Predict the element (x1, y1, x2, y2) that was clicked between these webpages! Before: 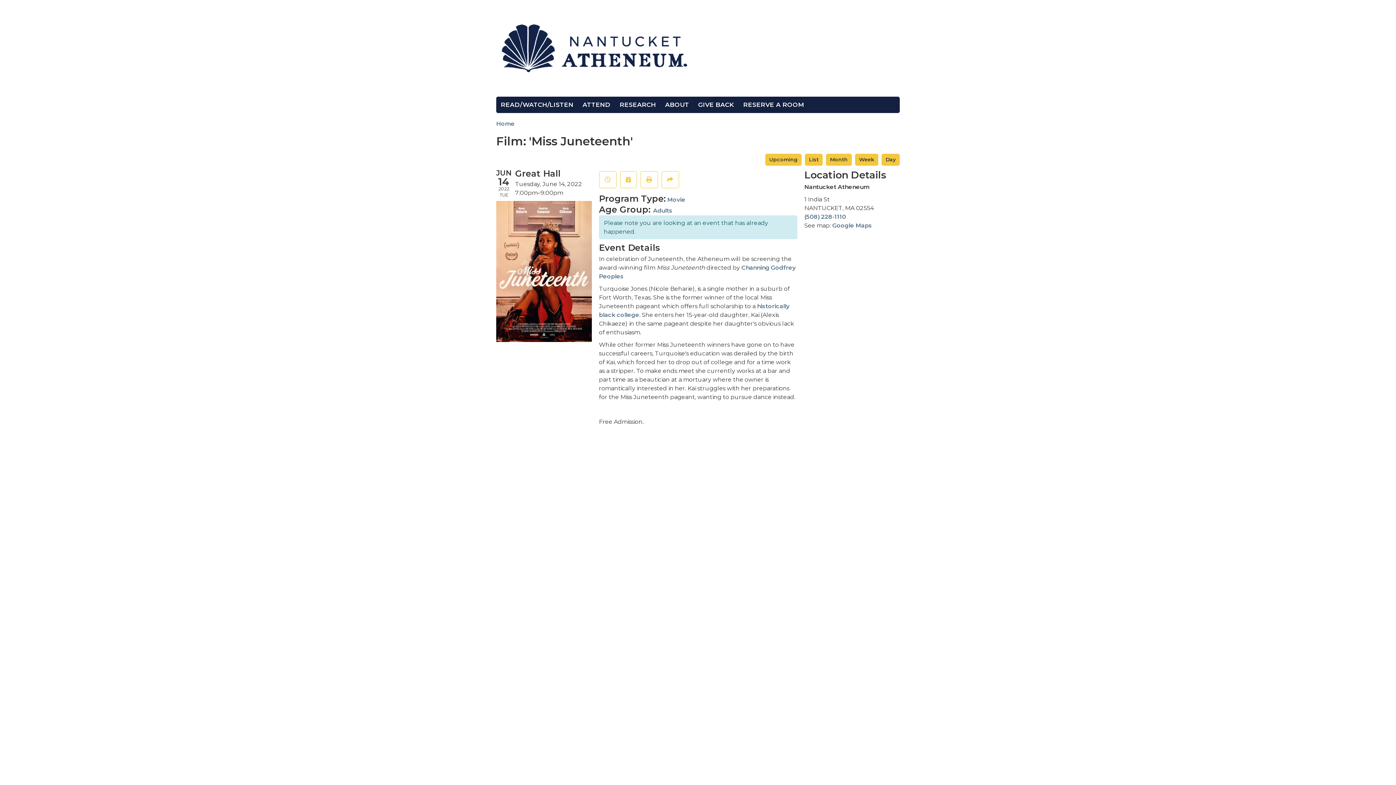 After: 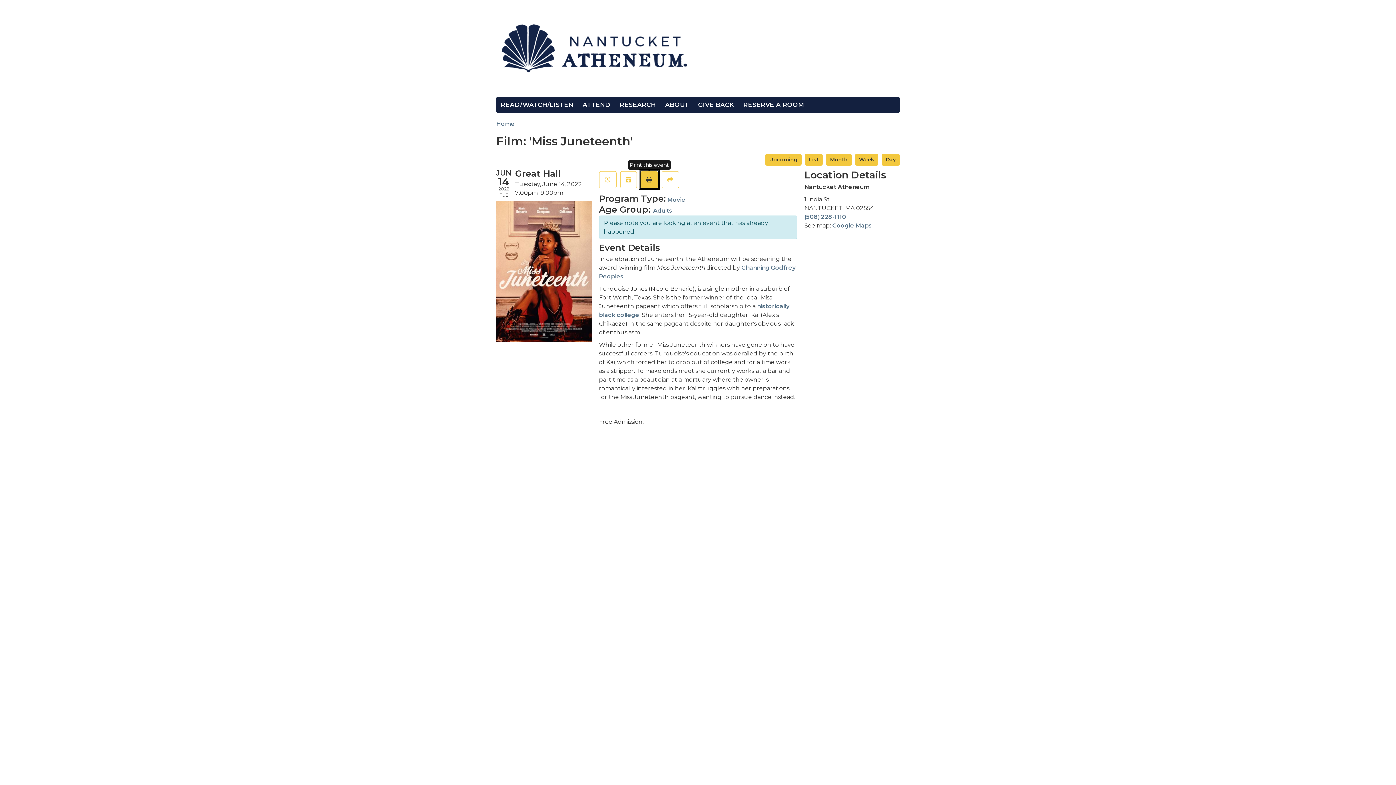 Action: label: Print bbox: (640, 171, 658, 188)